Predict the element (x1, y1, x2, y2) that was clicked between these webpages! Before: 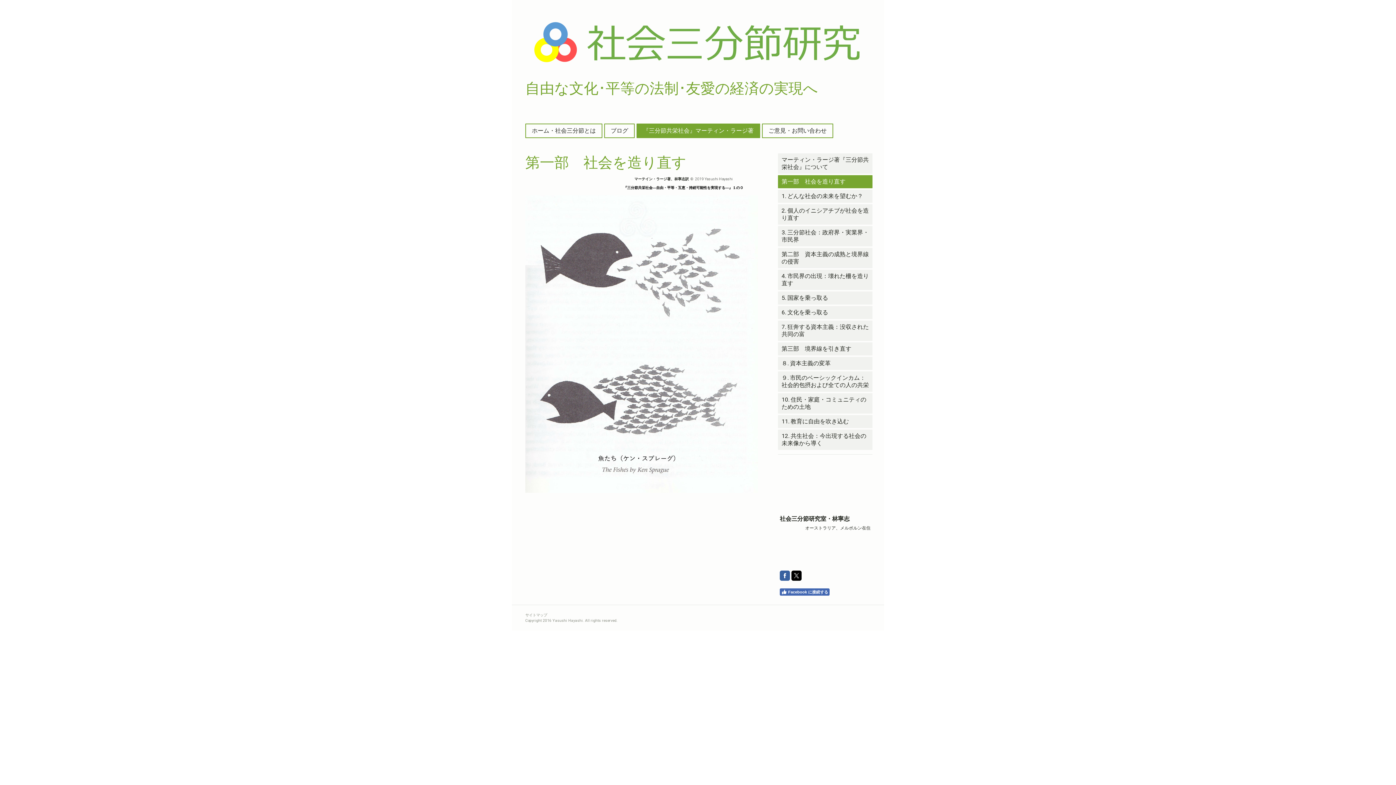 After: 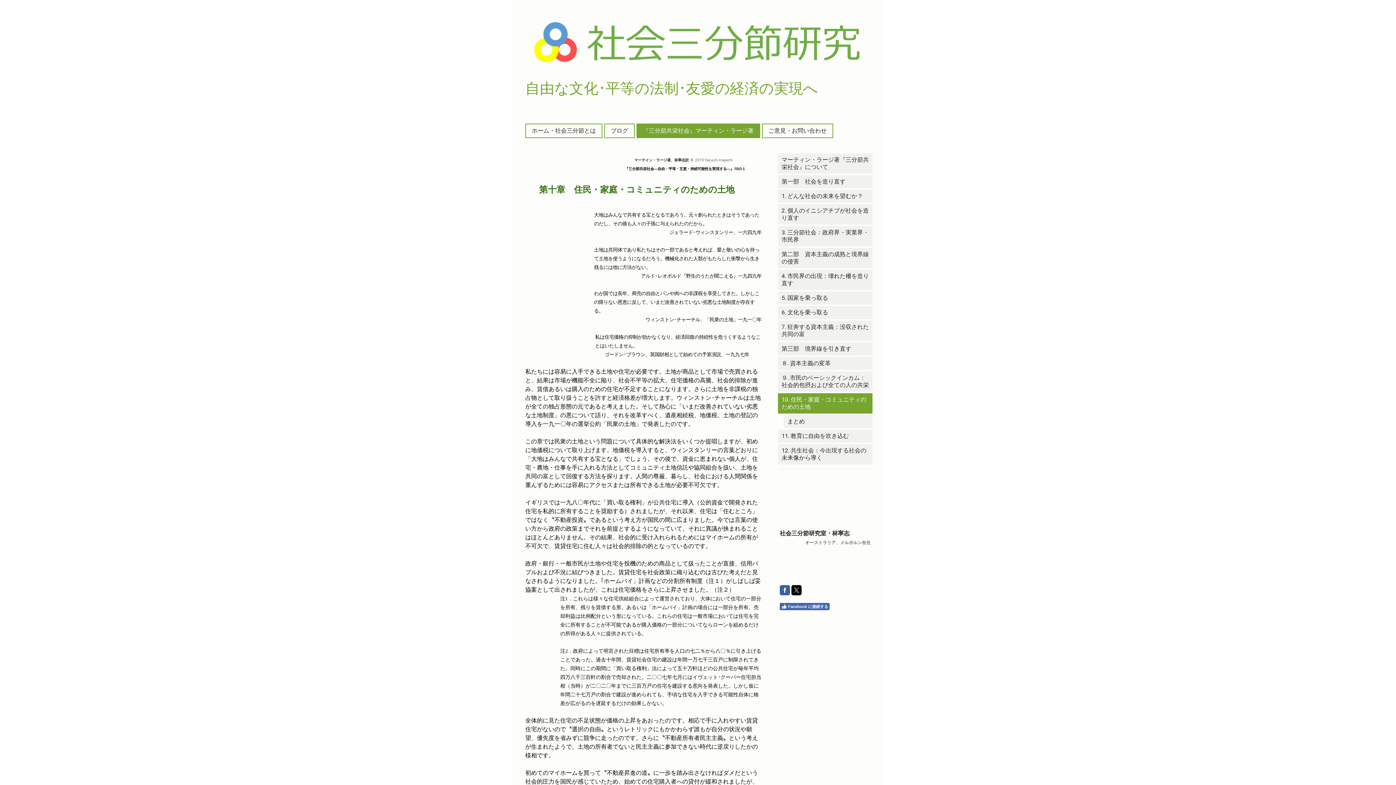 Action: label: 10. 住民・家庭・コミュニティのための土地 bbox: (778, 393, 872, 413)